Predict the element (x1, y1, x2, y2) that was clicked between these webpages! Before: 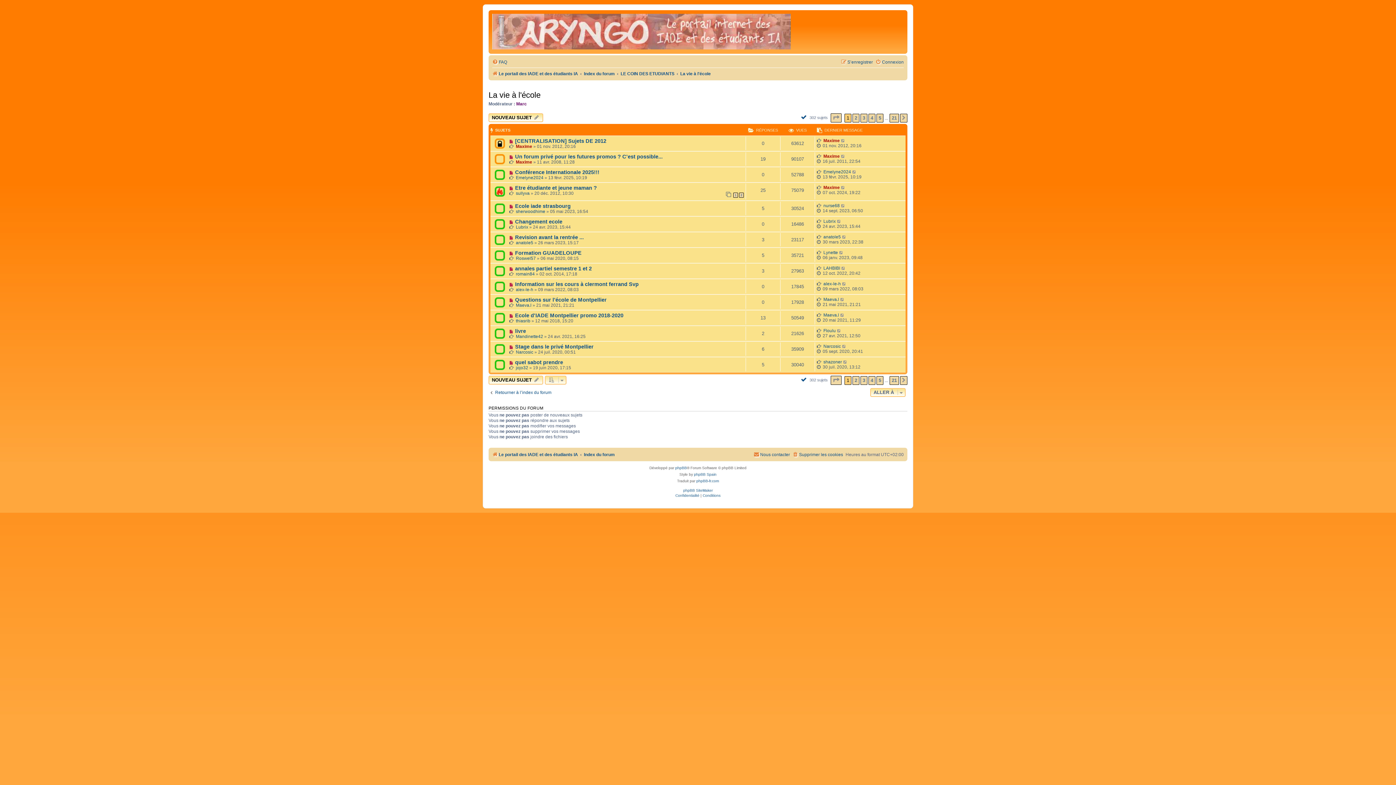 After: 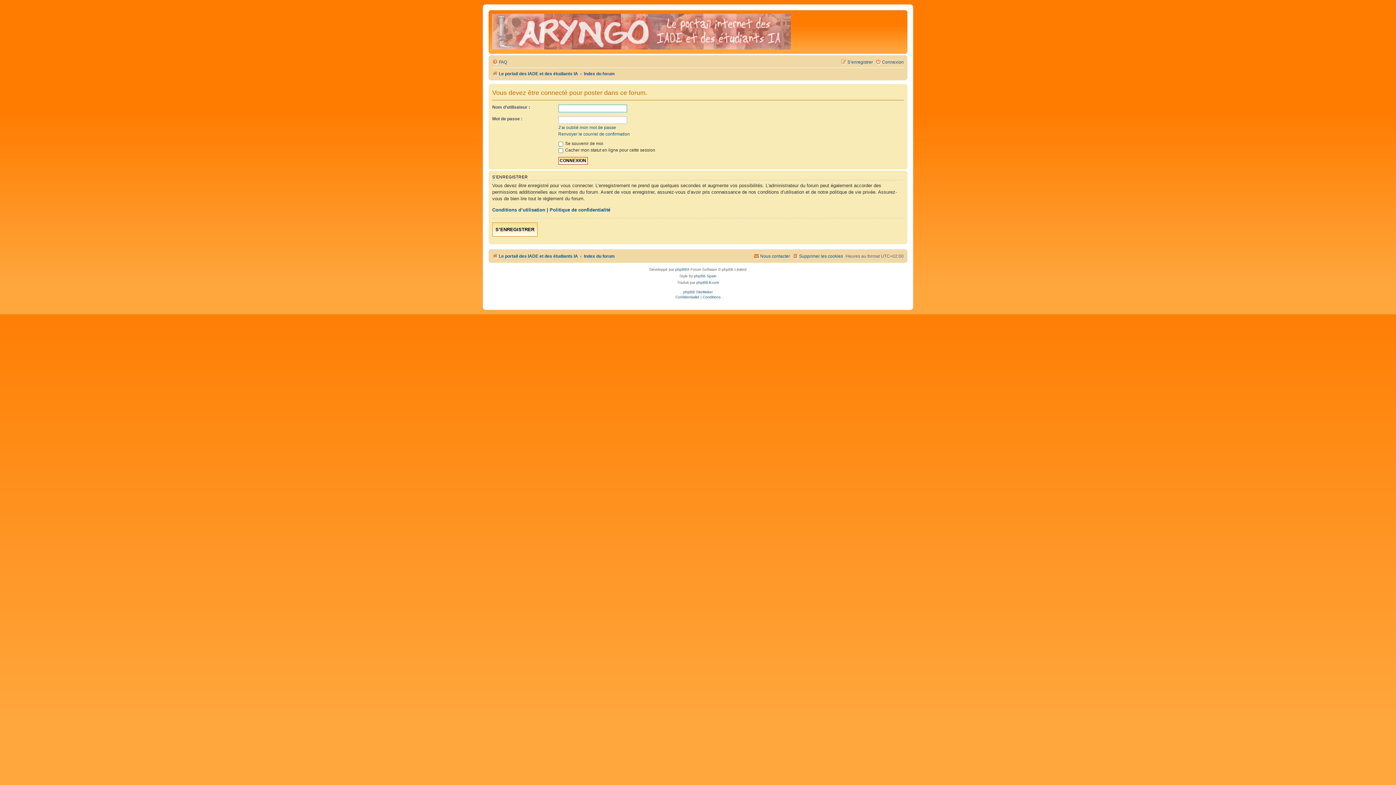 Action: bbox: (488, 113, 543, 122) label: NOUVEAU SUJET 